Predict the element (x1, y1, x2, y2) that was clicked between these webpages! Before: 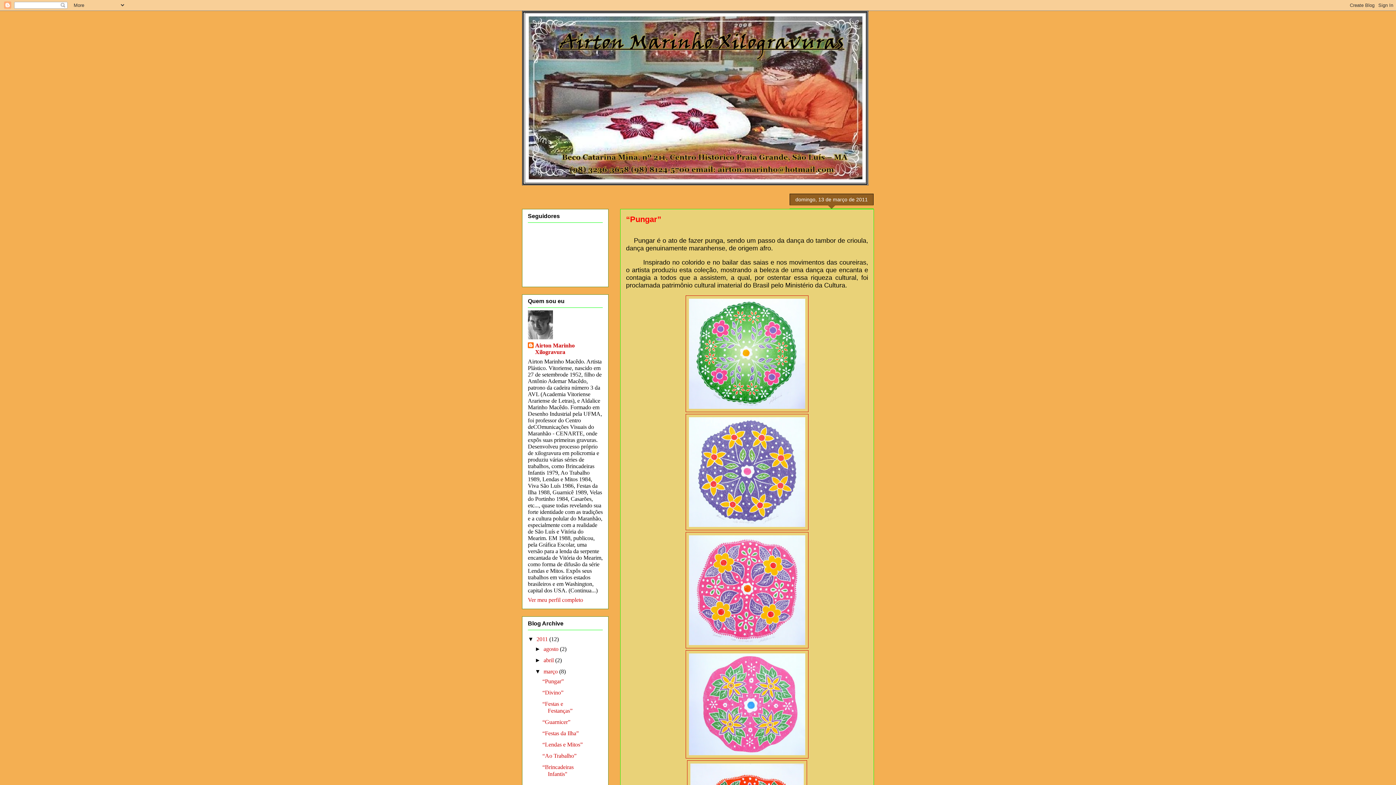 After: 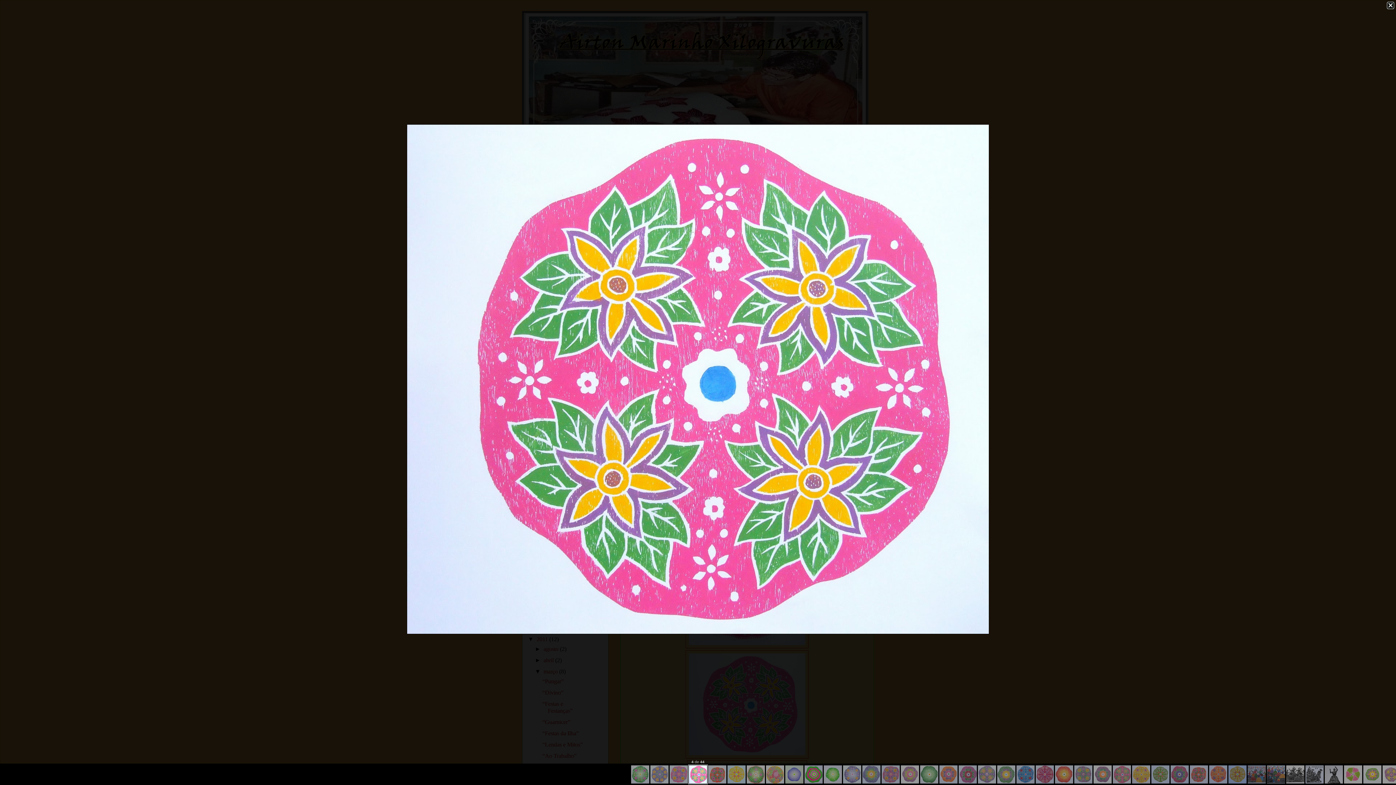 Action: bbox: (685, 754, 808, 760)